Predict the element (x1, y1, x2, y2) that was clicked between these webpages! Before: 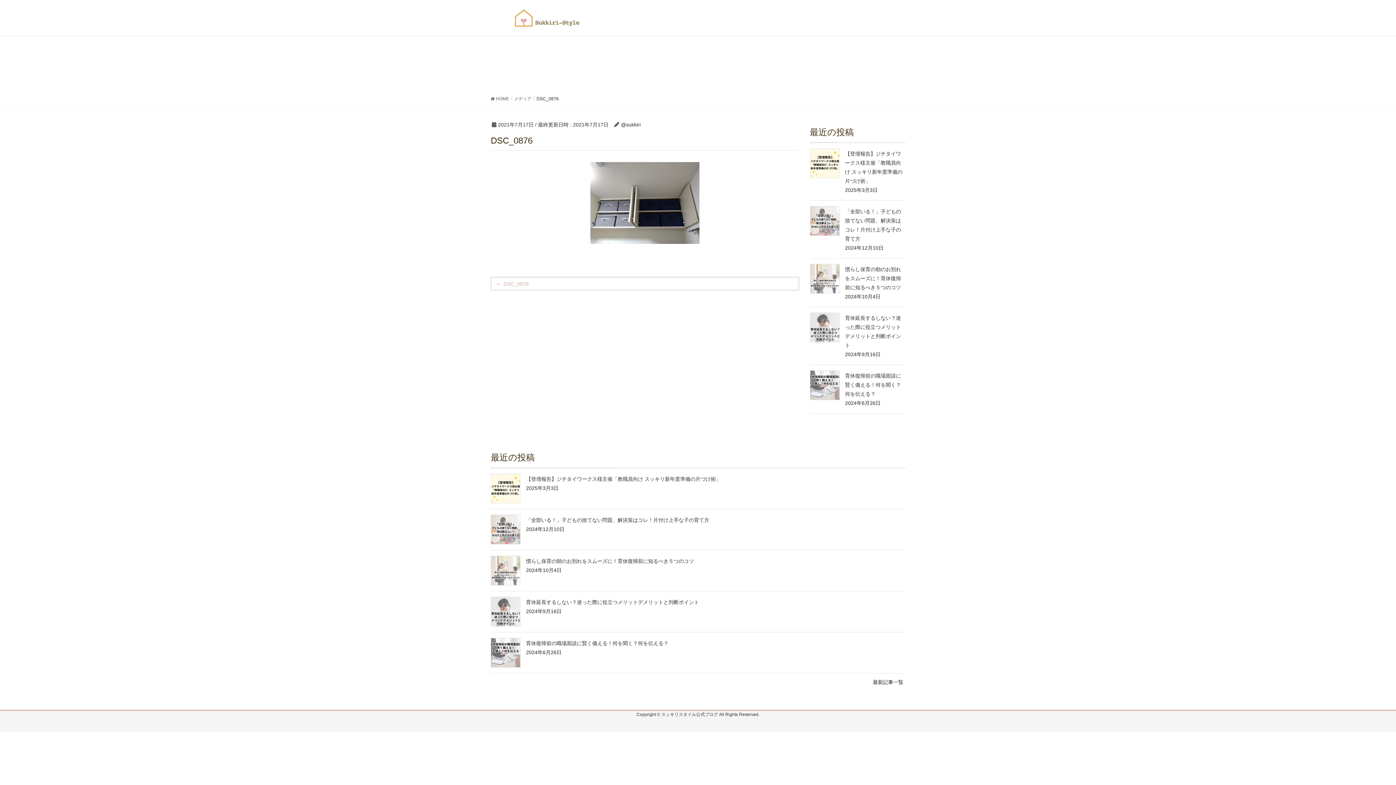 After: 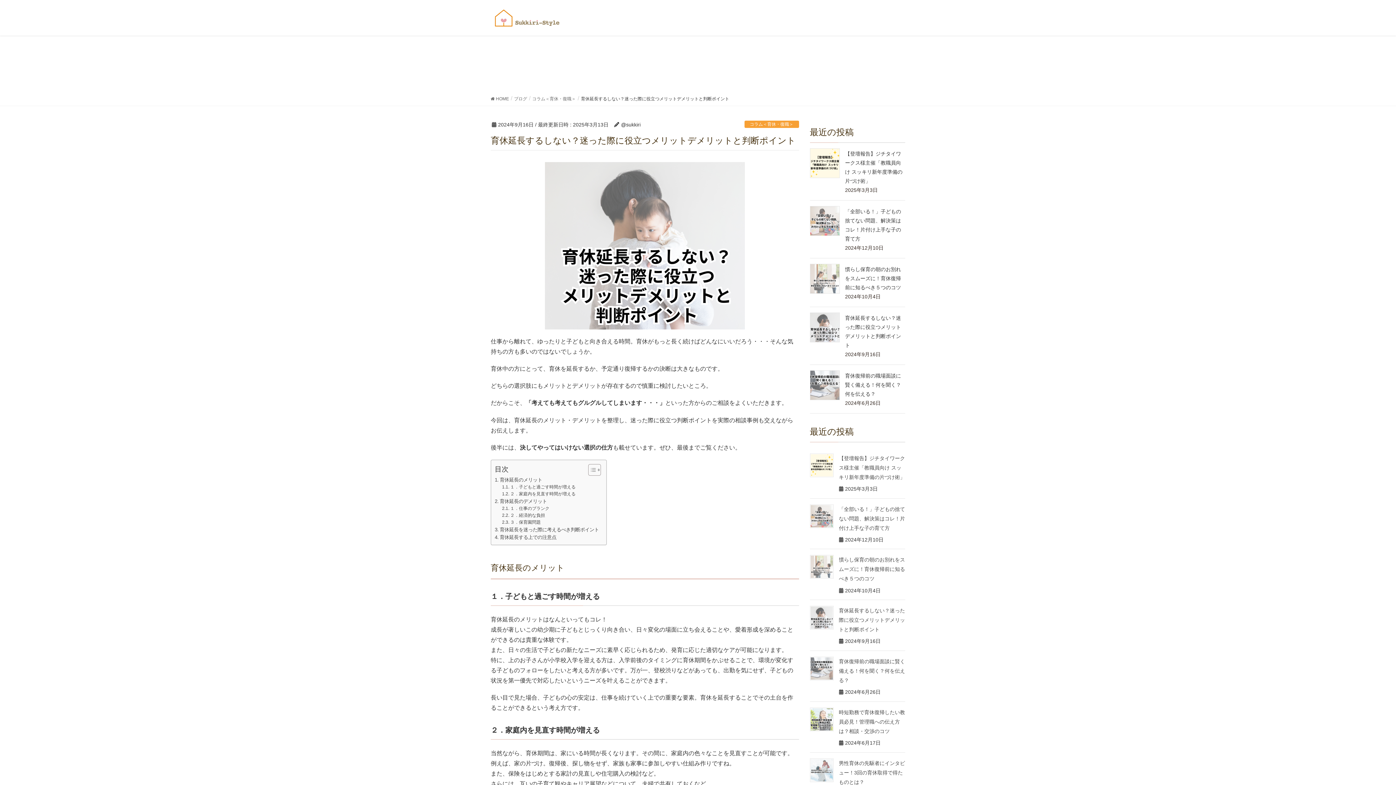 Action: bbox: (810, 312, 839, 342)